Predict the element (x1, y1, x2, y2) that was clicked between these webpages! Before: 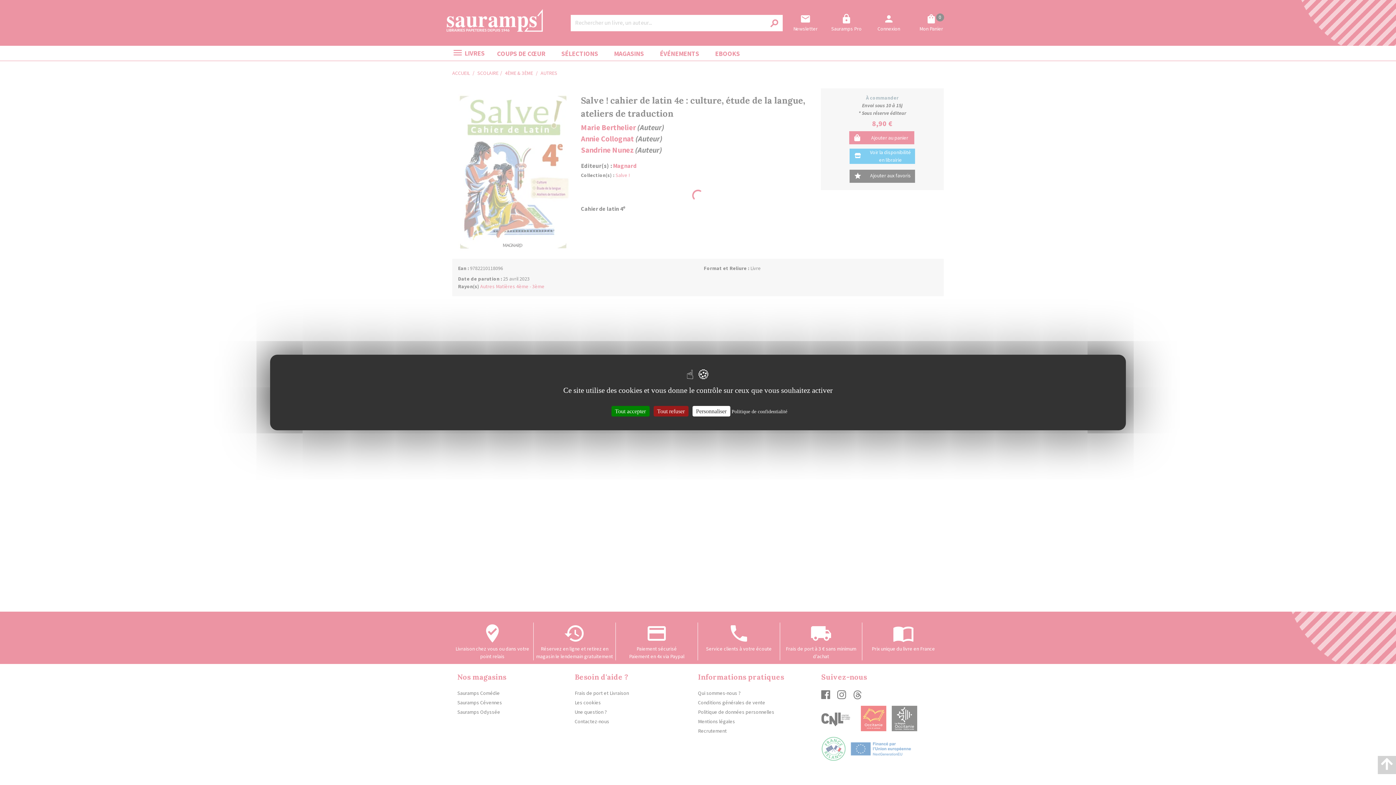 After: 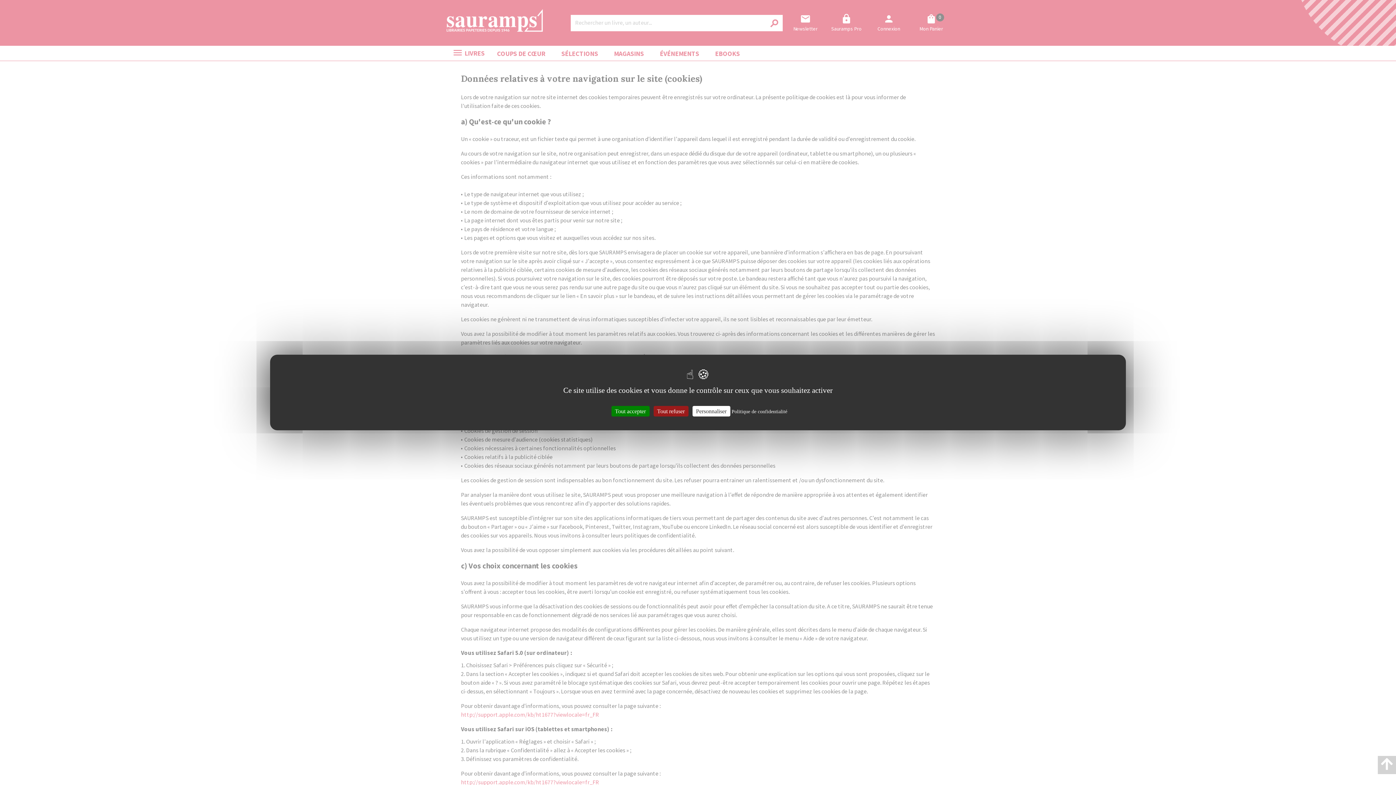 Action: bbox: (731, 409, 787, 414) label: Politique de confidentialité